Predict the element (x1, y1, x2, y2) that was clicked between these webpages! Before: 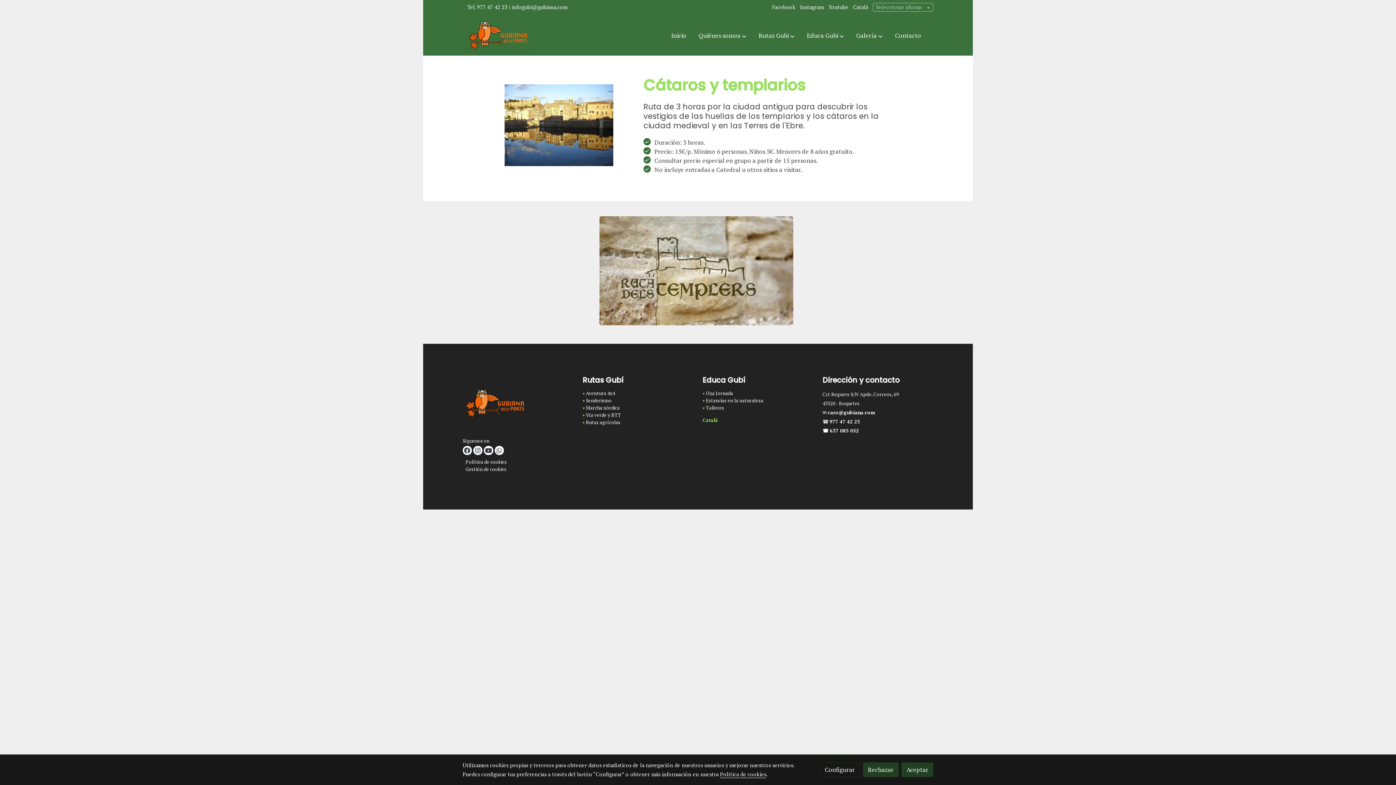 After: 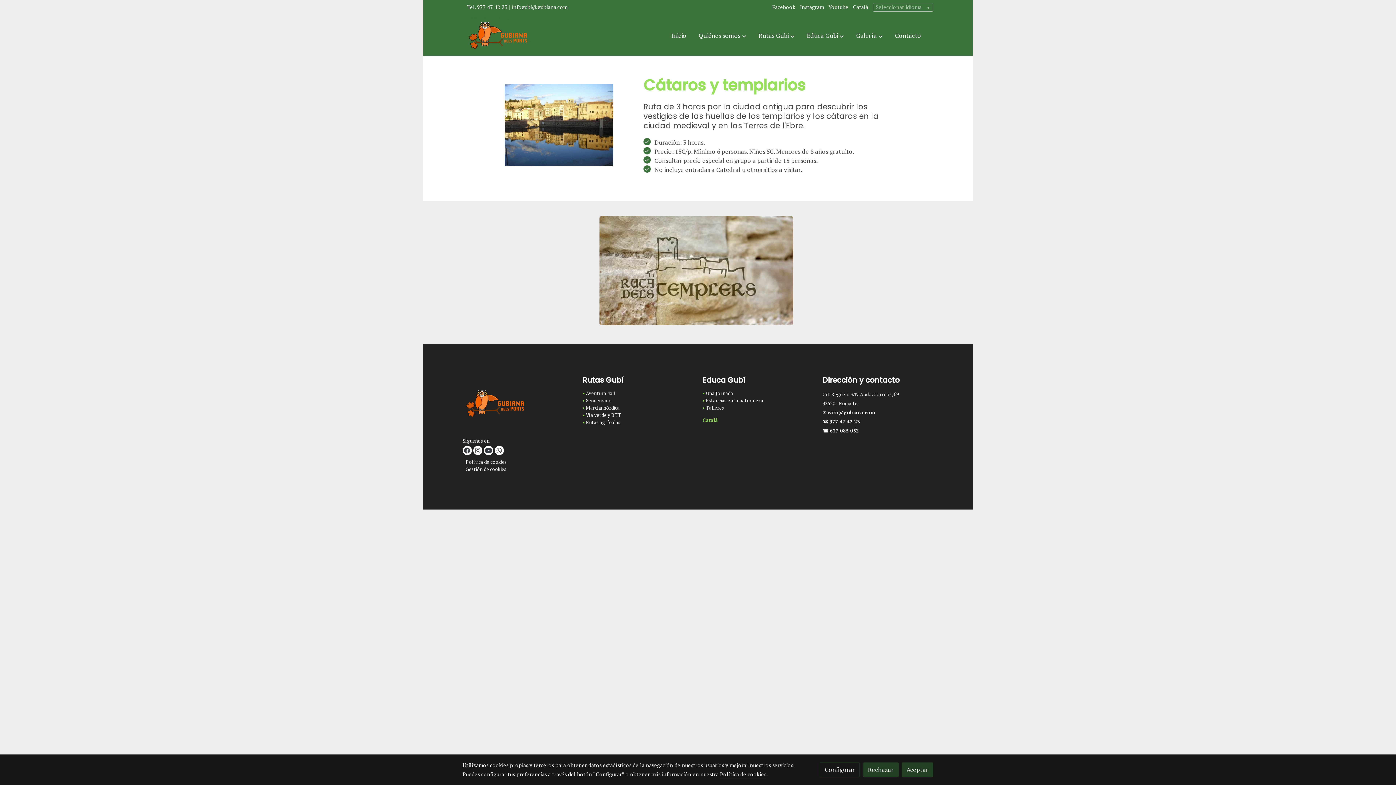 Action: bbox: (829, 418, 861, 425) label: 977 47 42 23 